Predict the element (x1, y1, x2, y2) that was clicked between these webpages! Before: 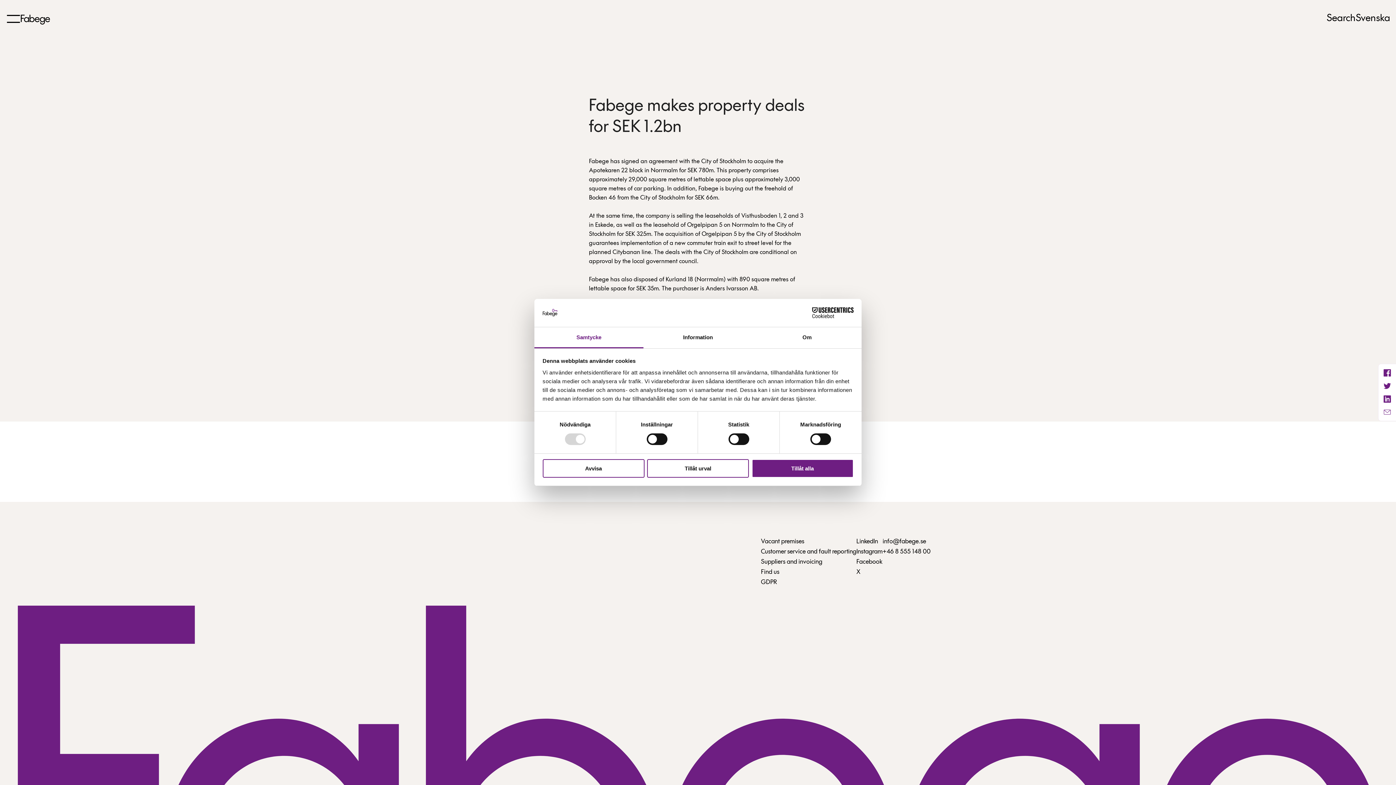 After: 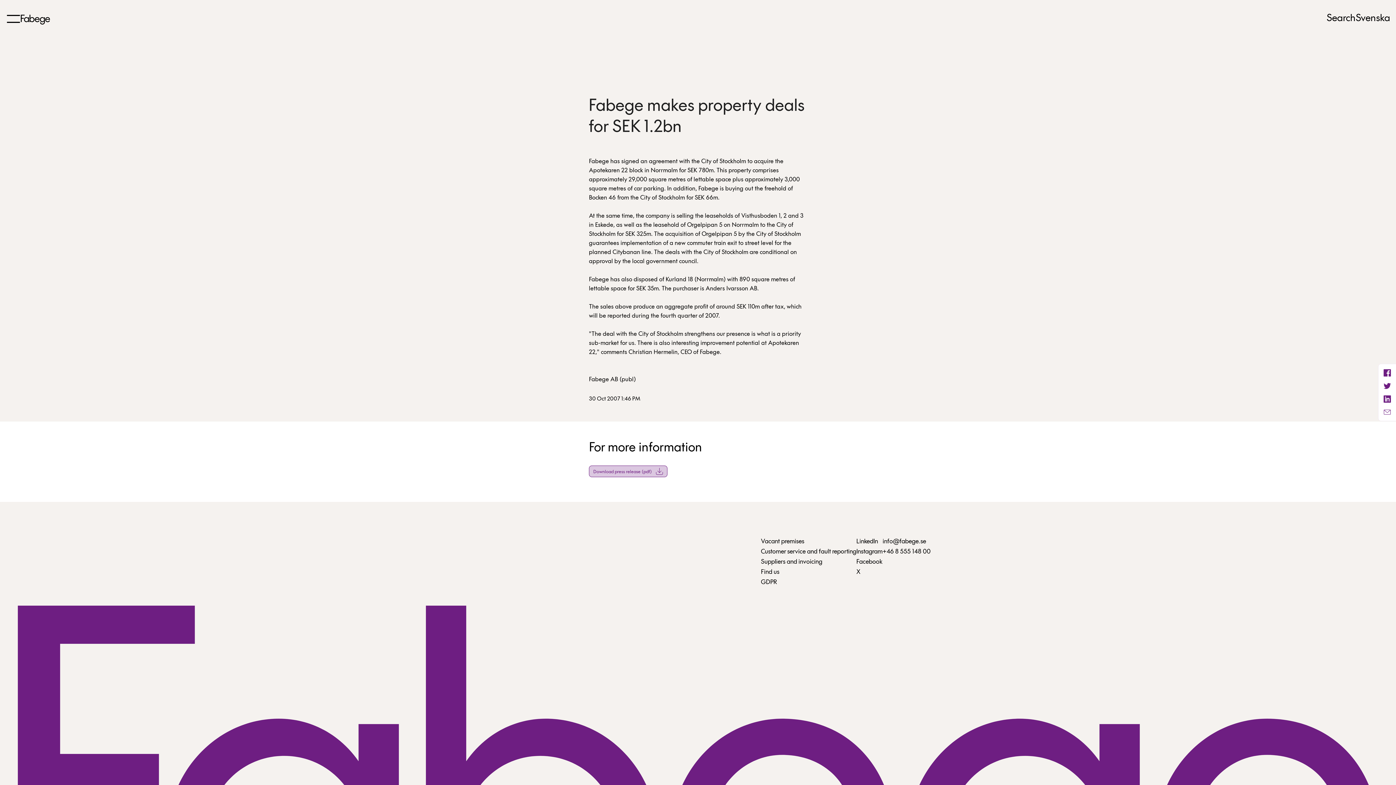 Action: label: Avvisa bbox: (542, 459, 644, 477)